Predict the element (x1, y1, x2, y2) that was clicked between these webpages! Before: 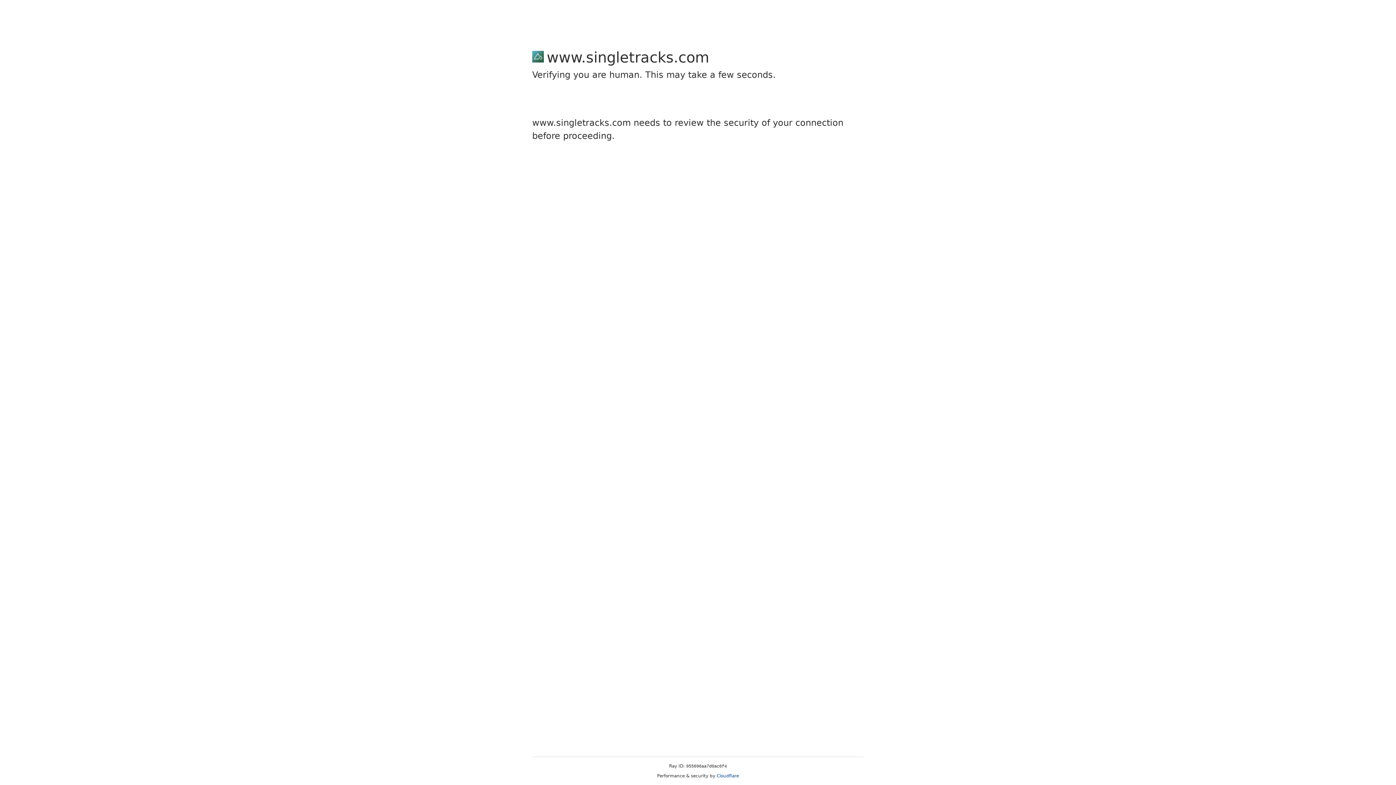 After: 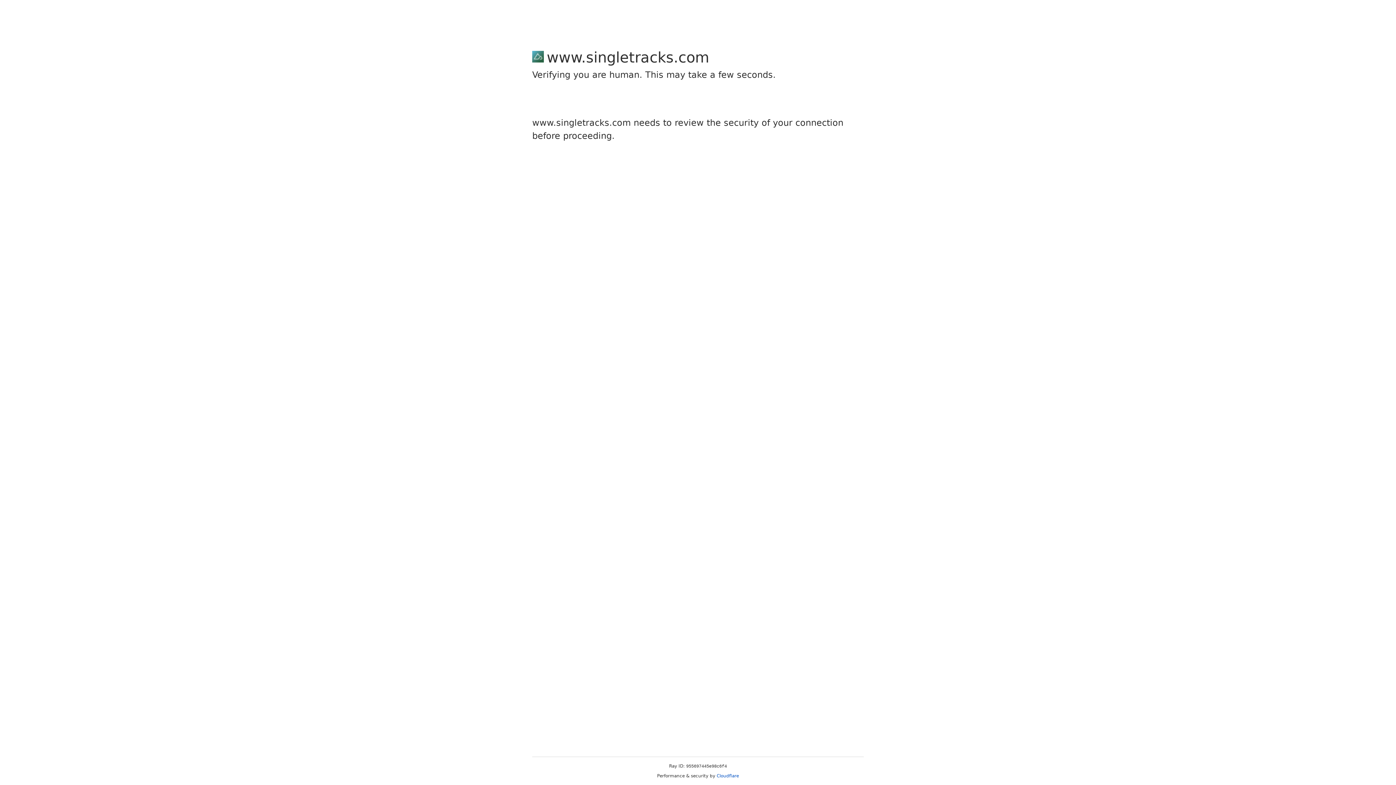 Action: bbox: (716, 773, 739, 778) label: Cloudflare